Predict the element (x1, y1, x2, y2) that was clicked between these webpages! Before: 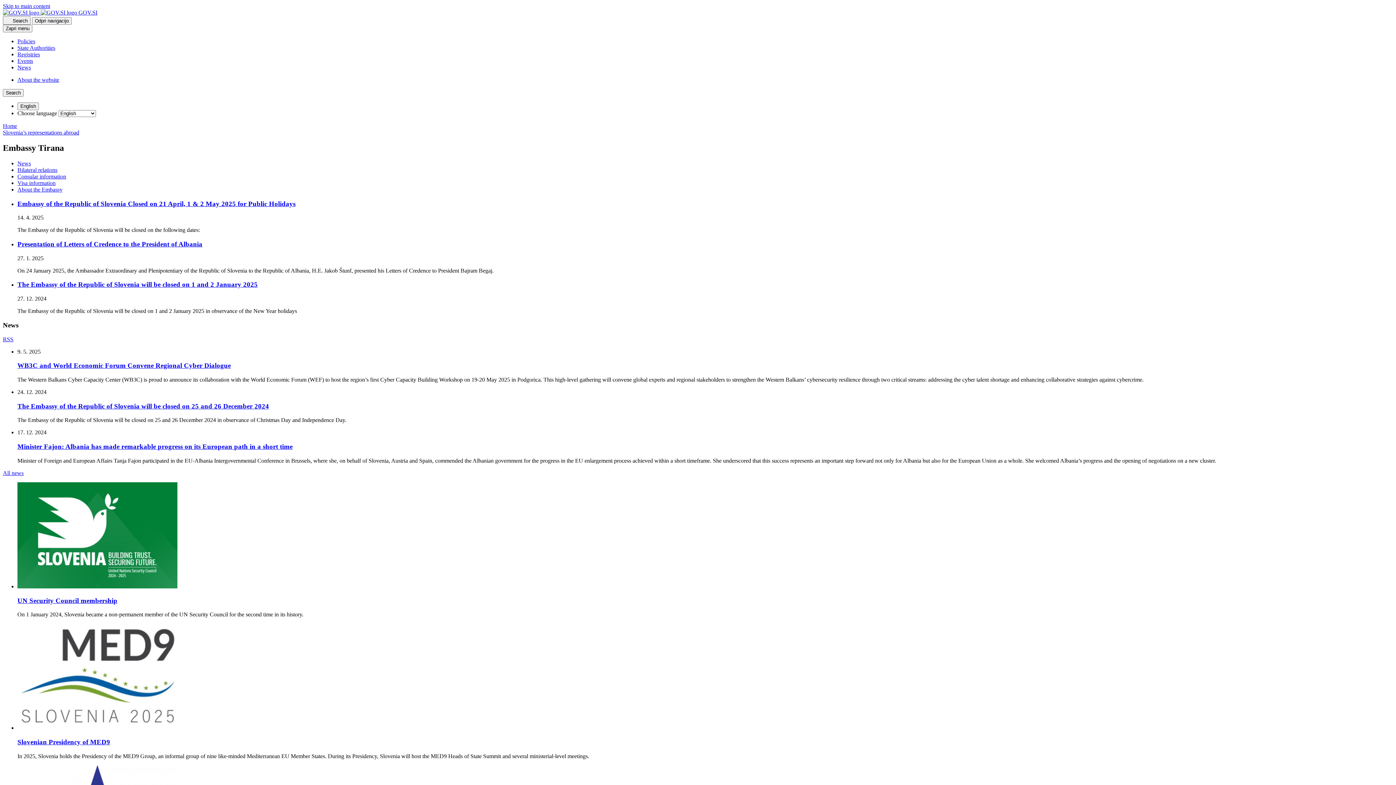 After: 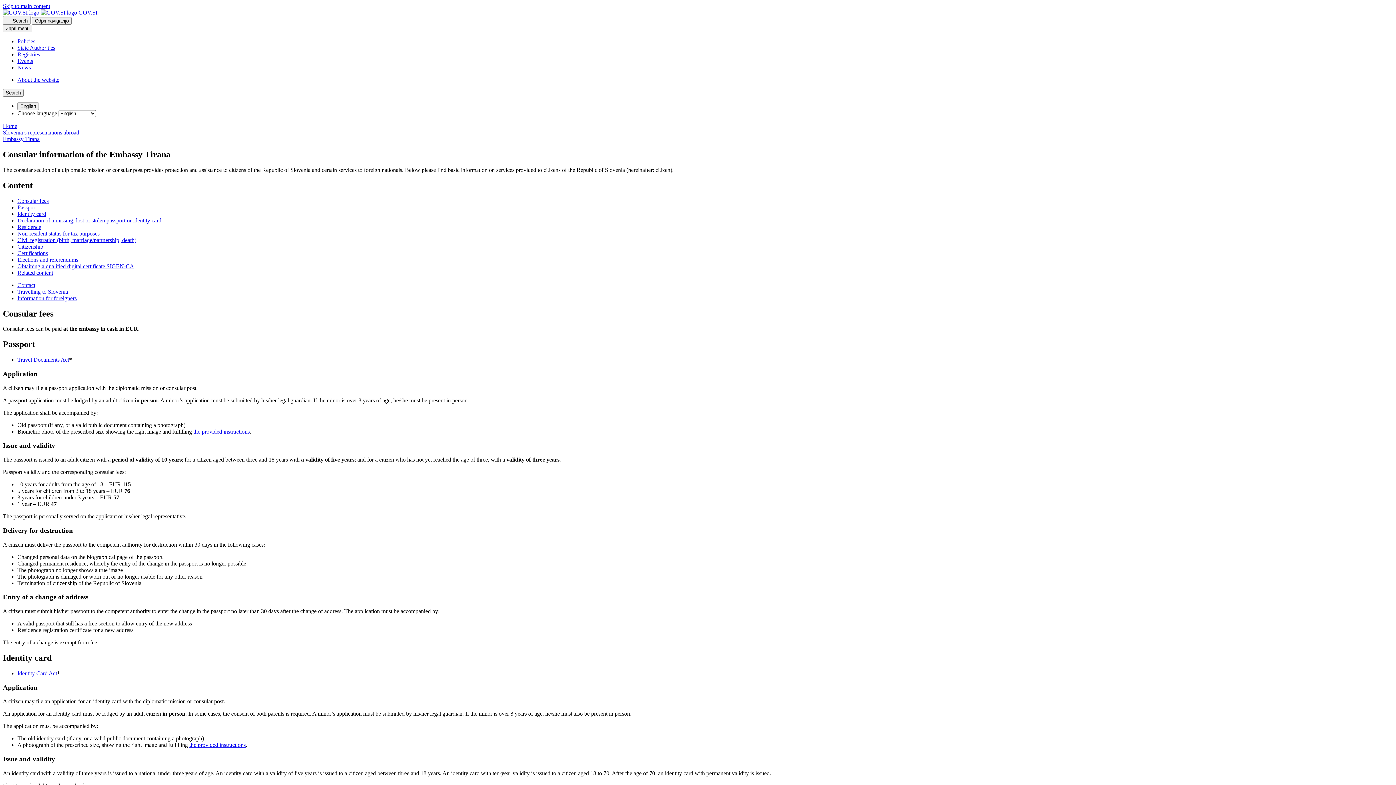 Action: label: Consular information bbox: (17, 173, 66, 179)